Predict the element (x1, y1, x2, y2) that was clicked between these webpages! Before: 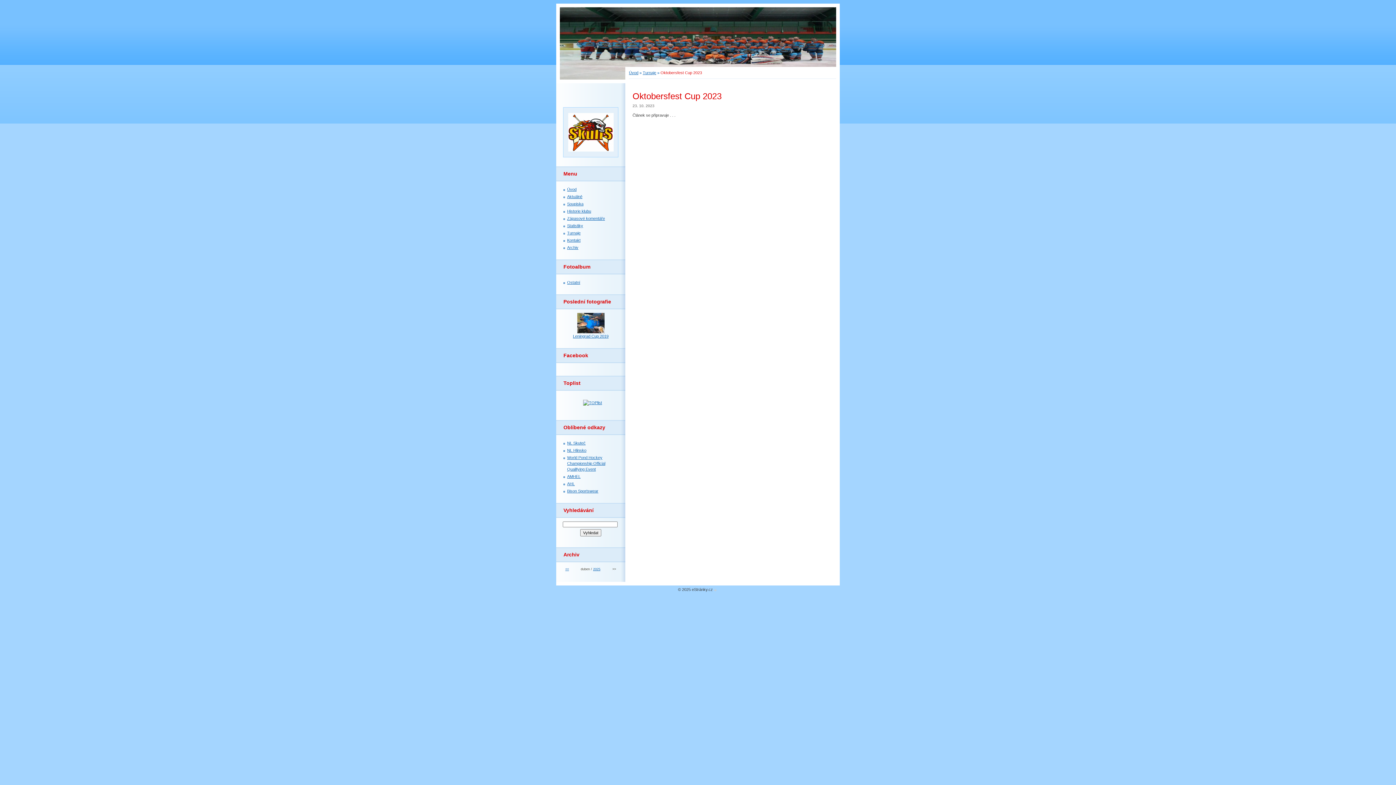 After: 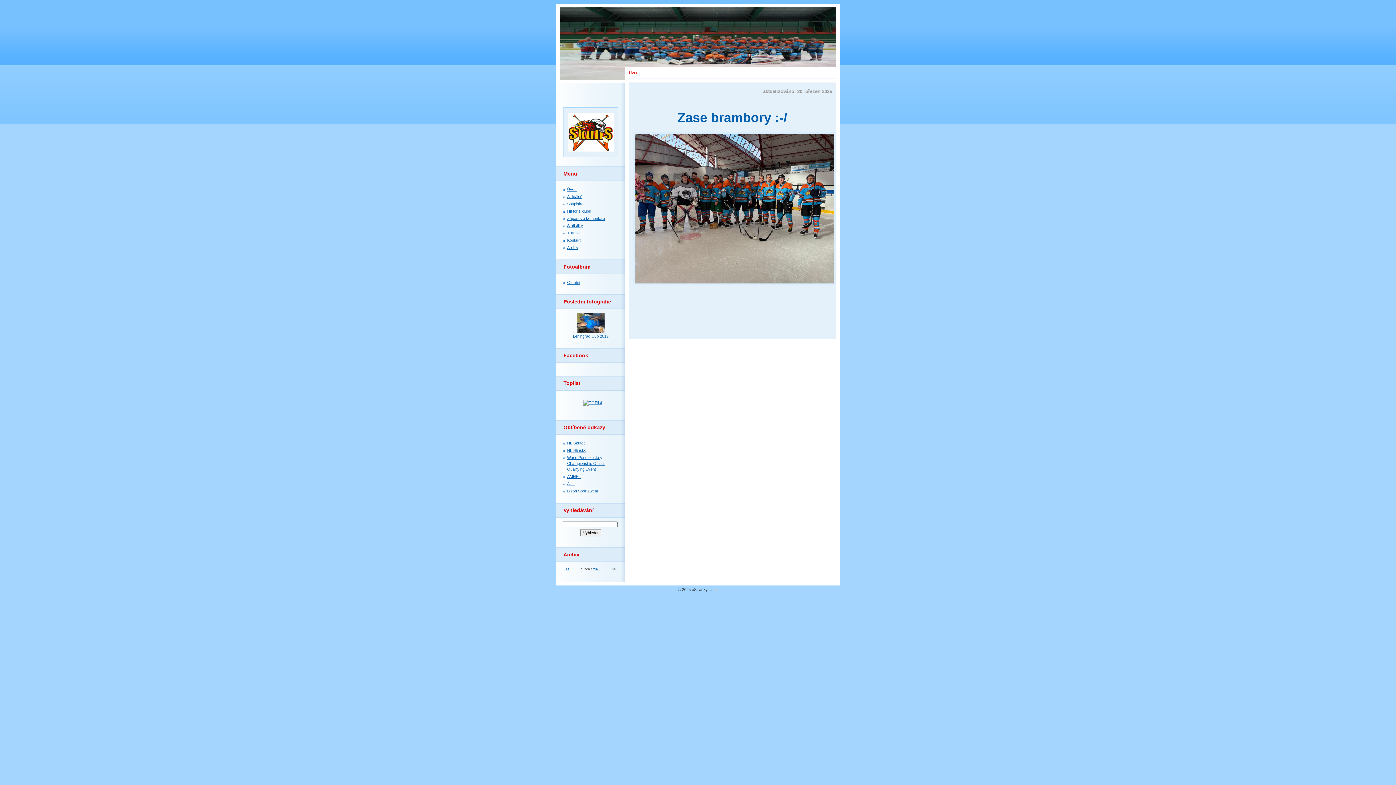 Action: bbox: (563, 107, 618, 157)